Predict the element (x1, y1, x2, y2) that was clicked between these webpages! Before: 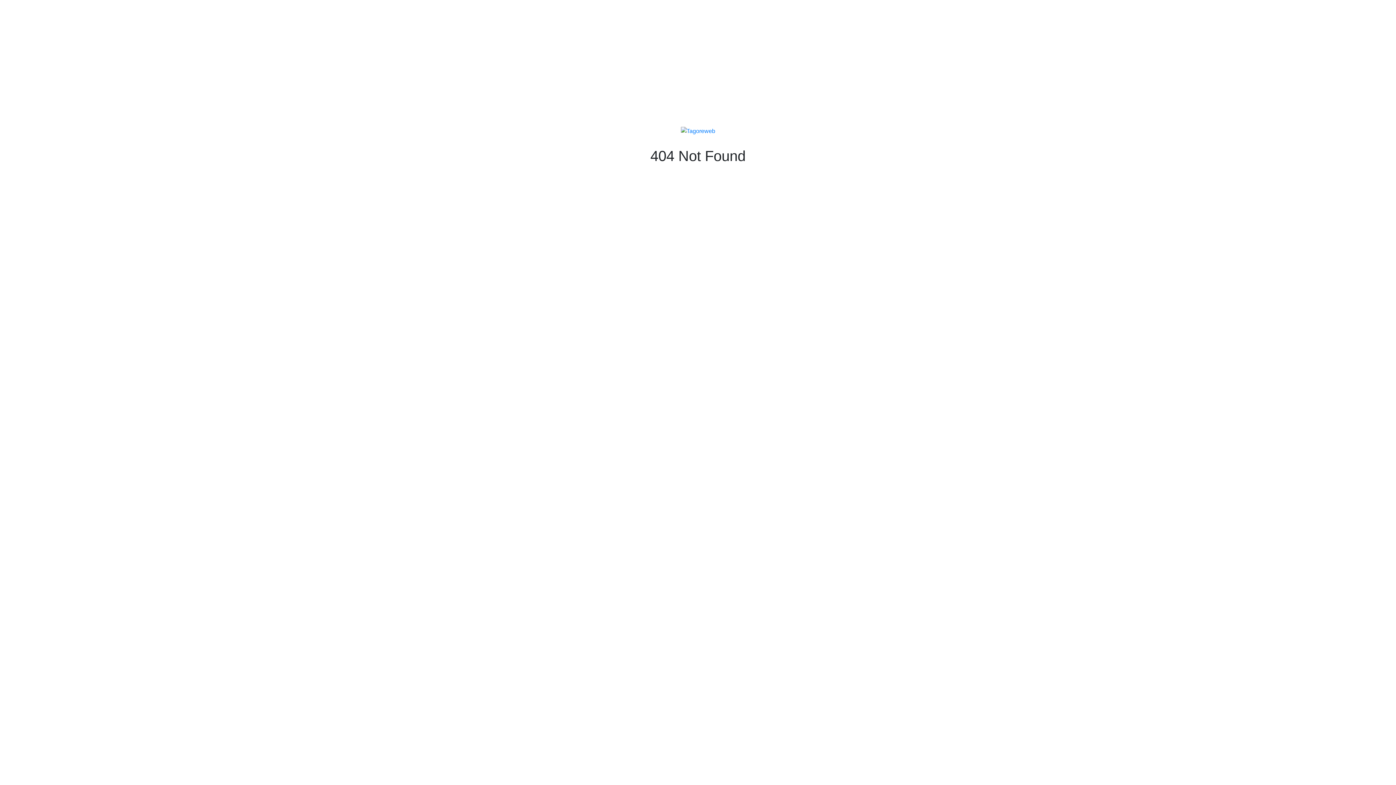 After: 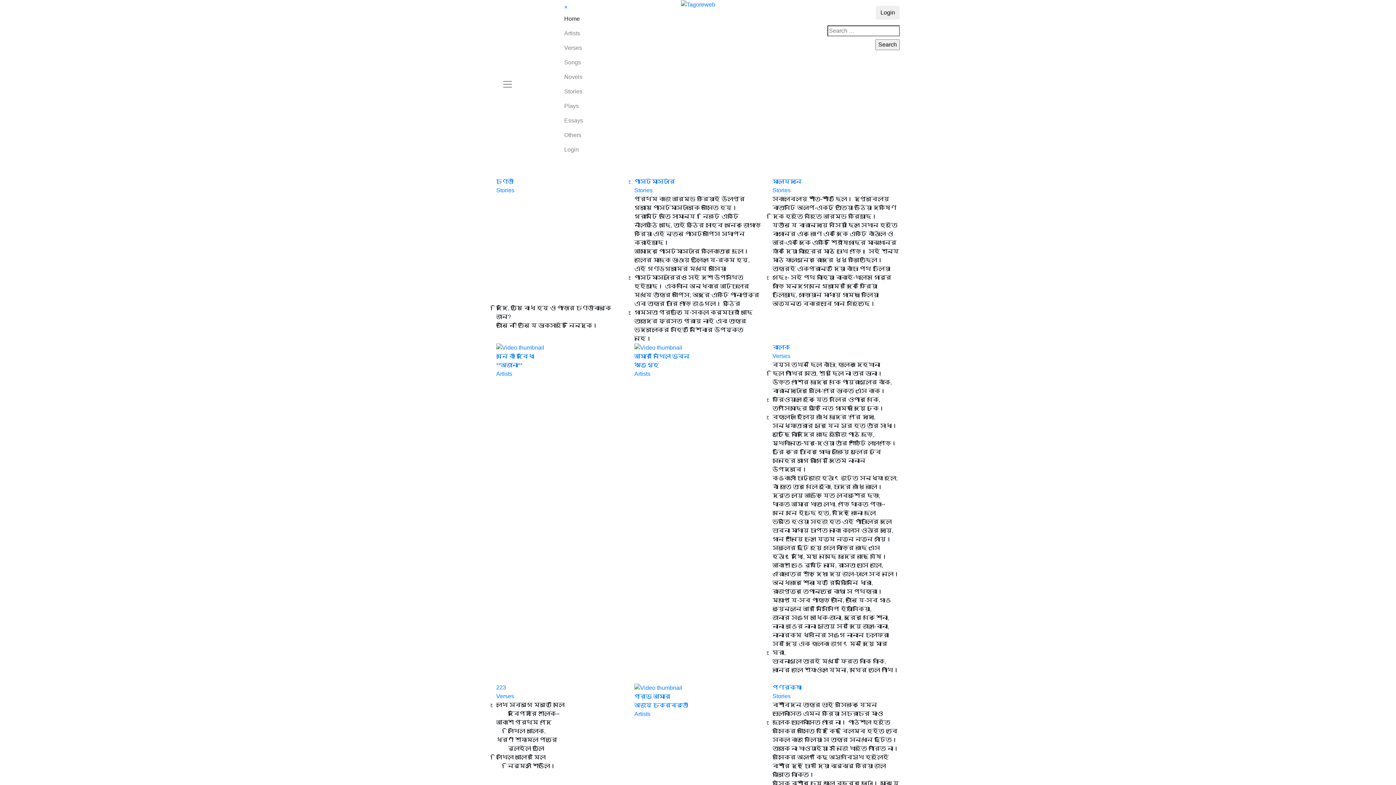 Action: bbox: (680, 127, 715, 133)